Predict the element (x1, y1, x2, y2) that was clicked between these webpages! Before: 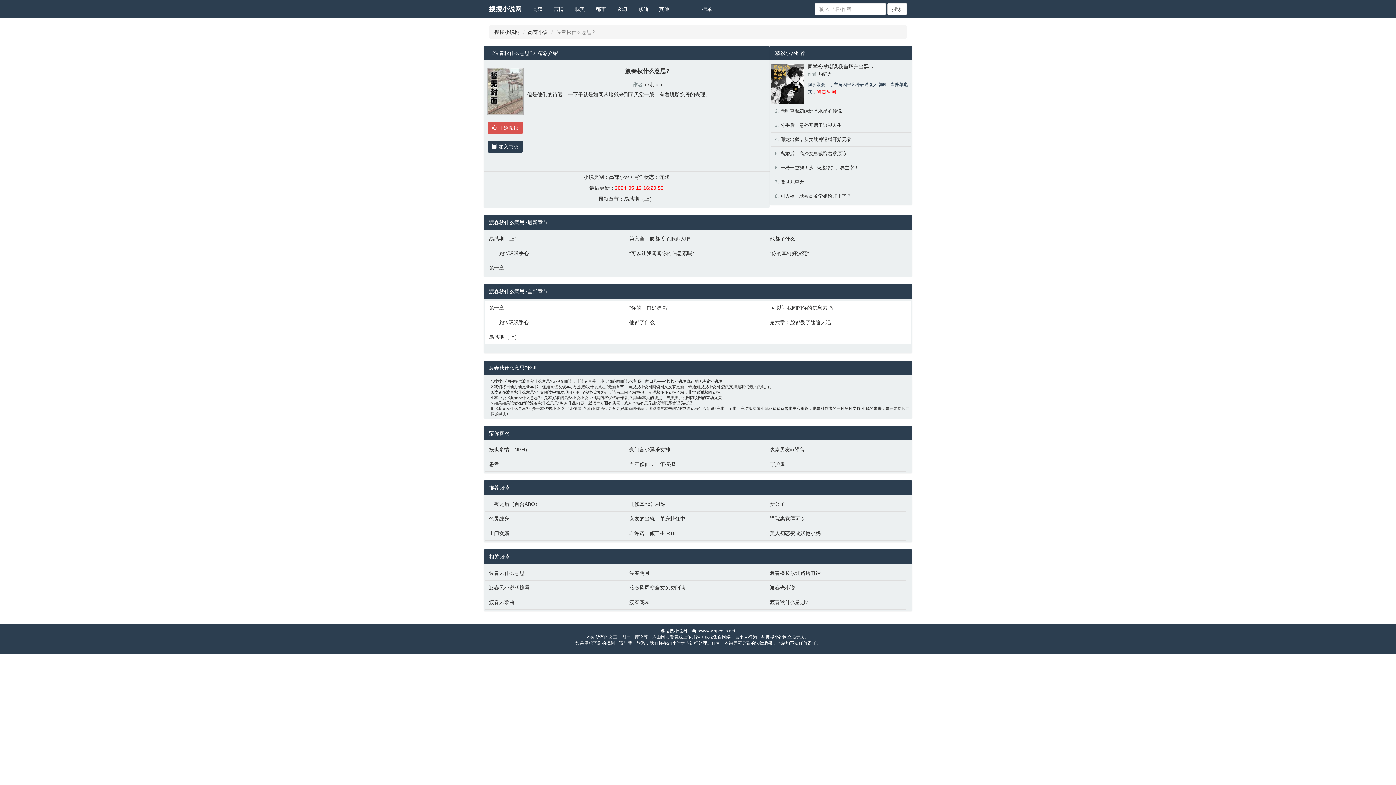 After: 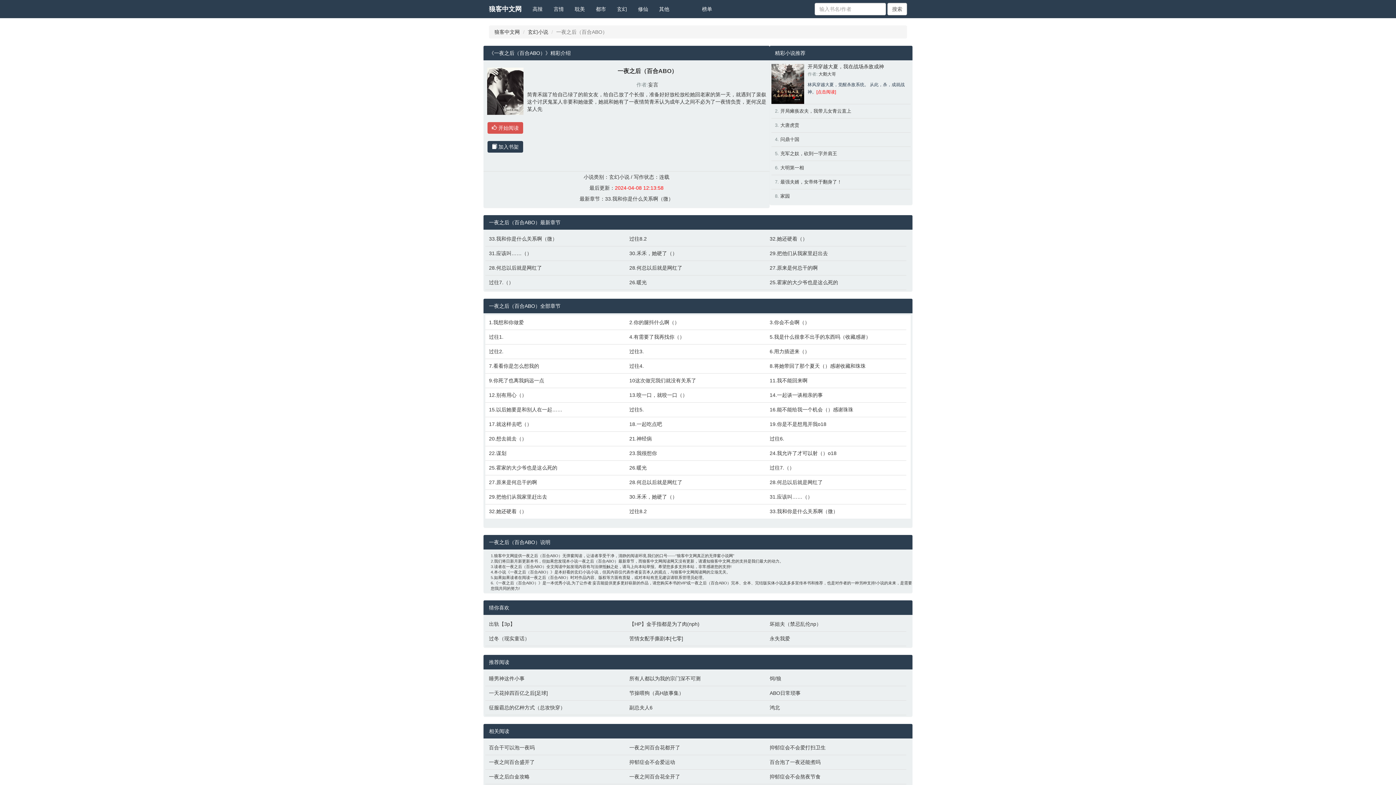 Action: bbox: (489, 500, 622, 508) label: 一夜之后（百合ABO）